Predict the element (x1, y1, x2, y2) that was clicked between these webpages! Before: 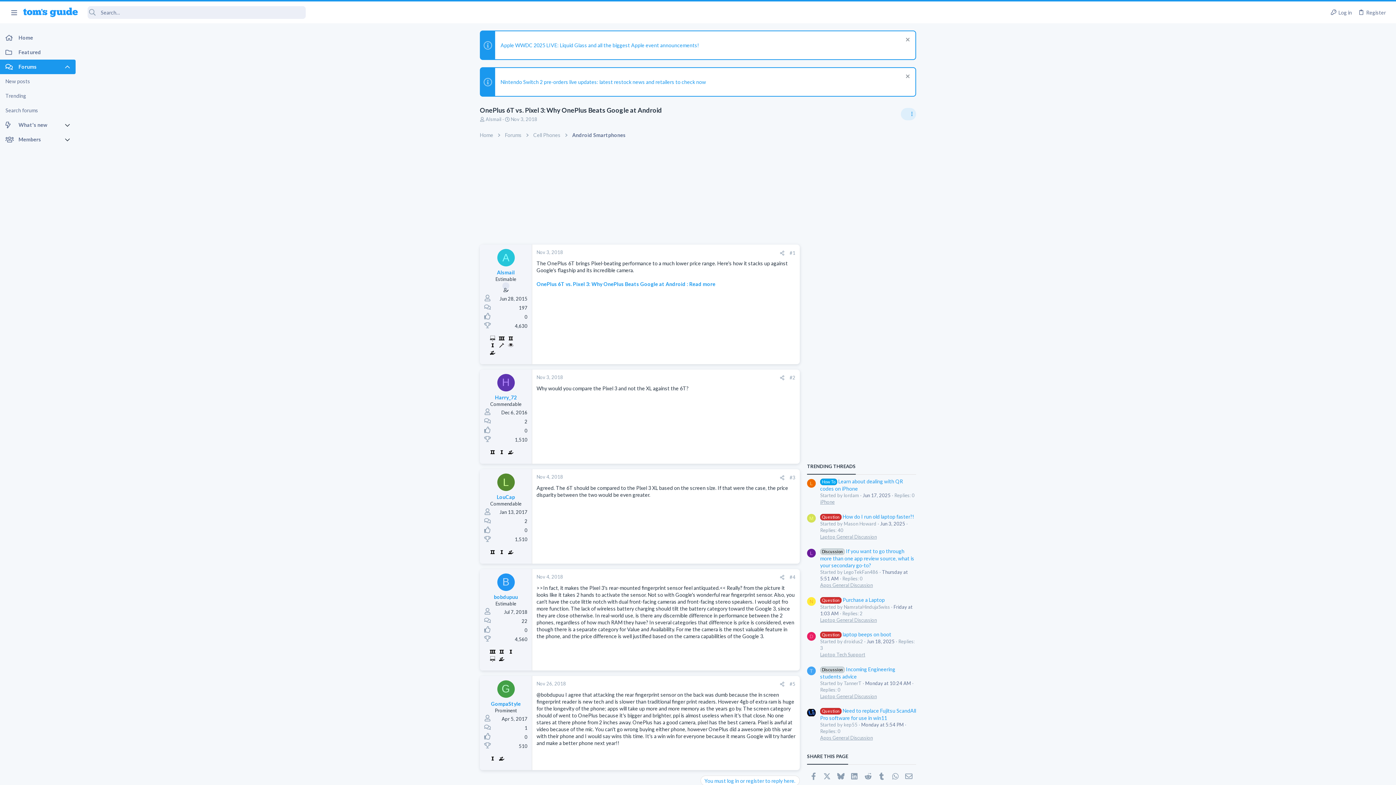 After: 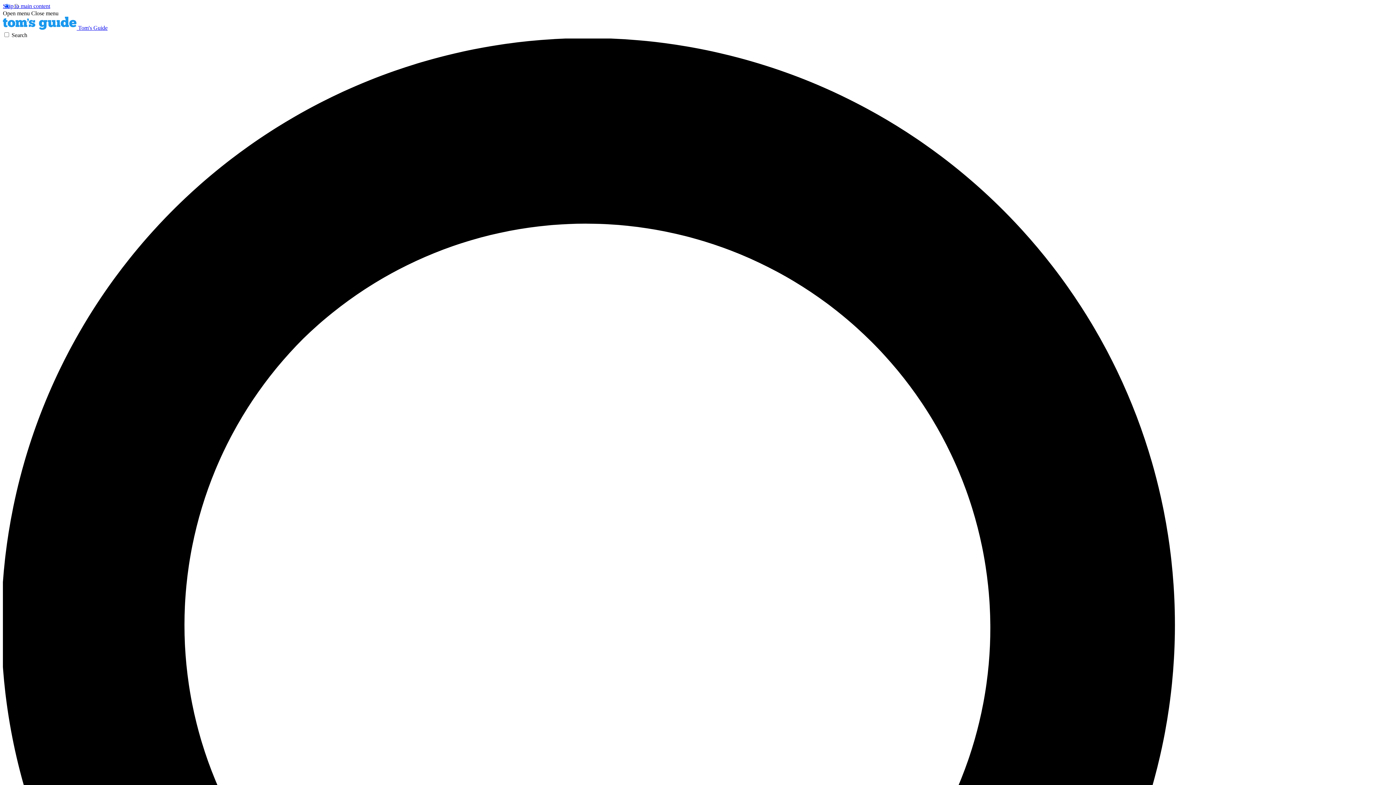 Action: bbox: (500, 42, 699, 48) label: Apple WWDC 2025 LIVE: Liquid Glass and all the biggest Apple event announcements!